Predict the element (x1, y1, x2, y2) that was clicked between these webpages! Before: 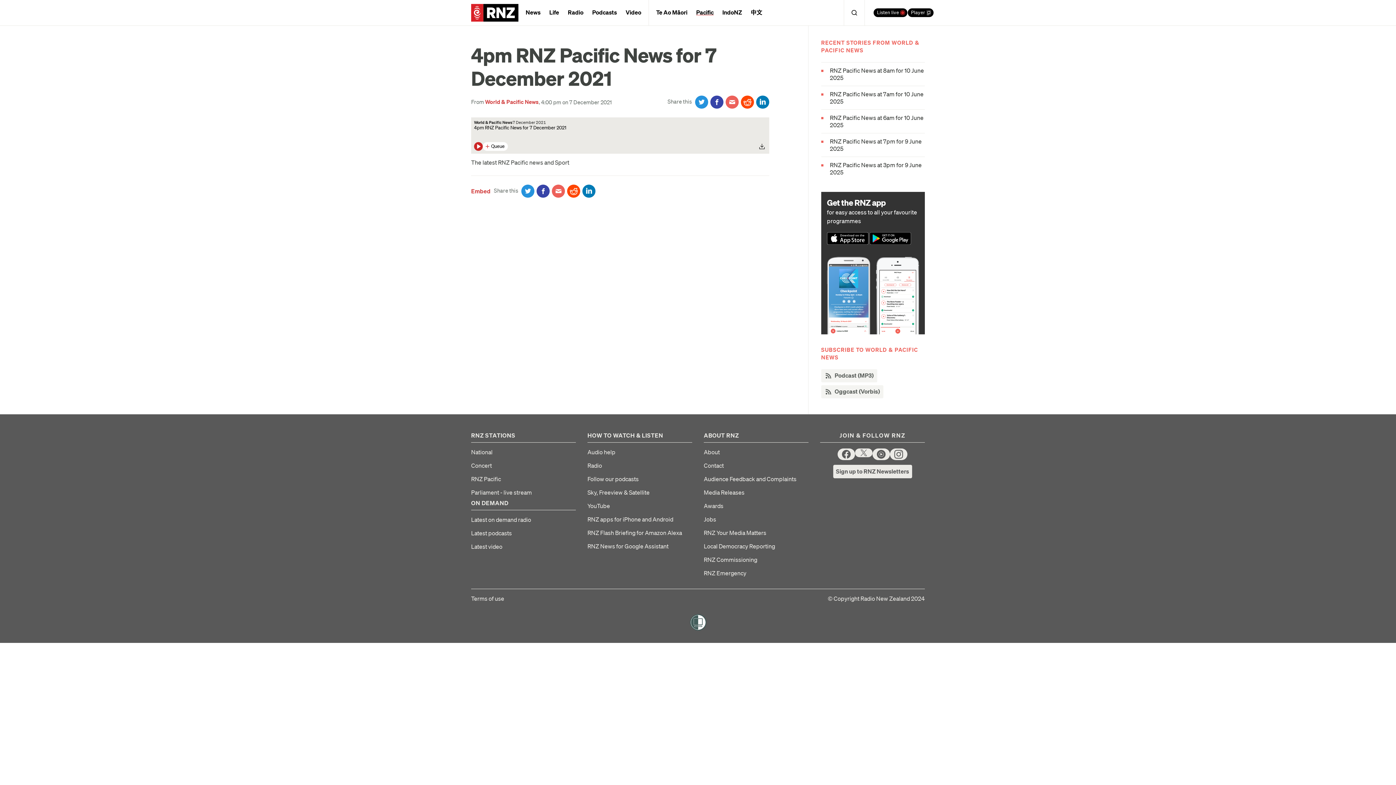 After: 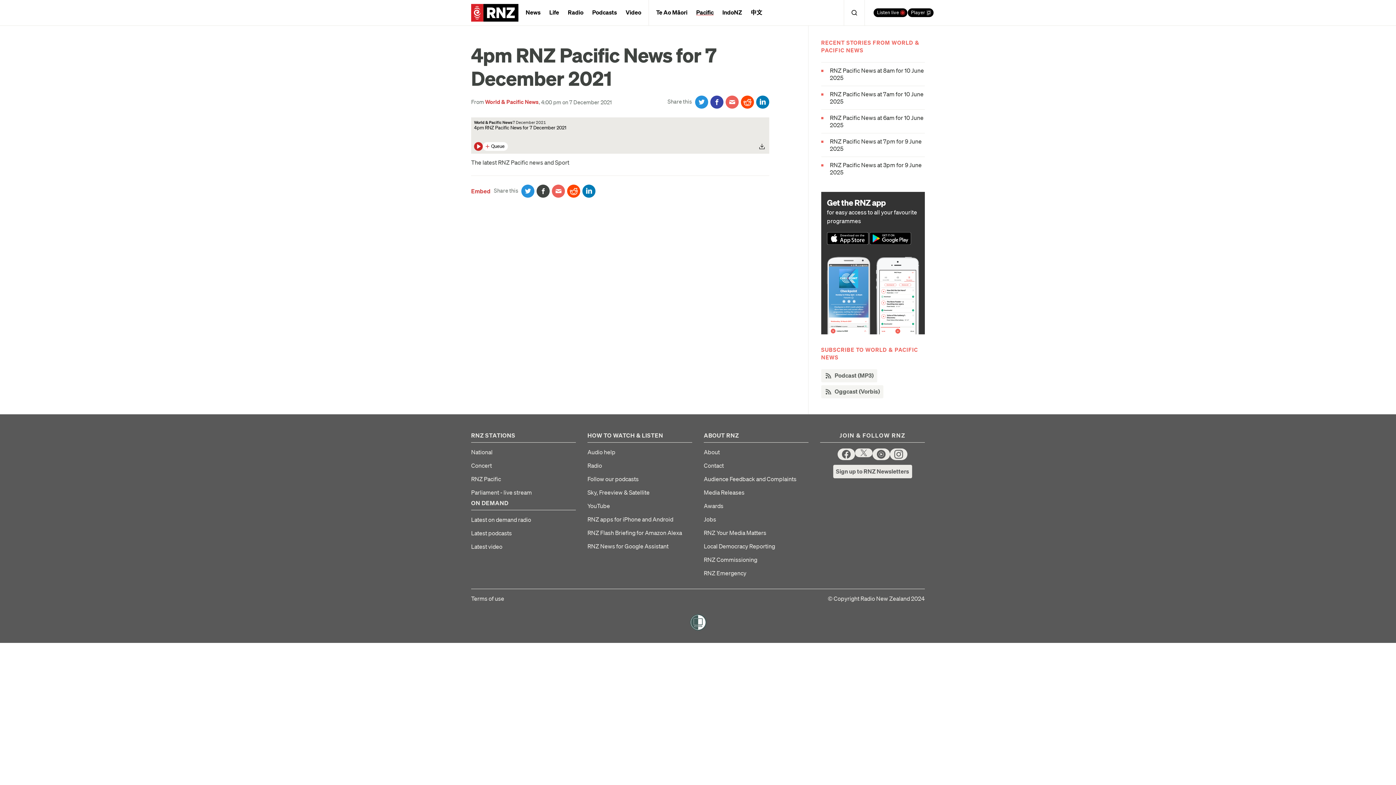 Action: label: Share on Facebook bbox: (536, 184, 549, 197)